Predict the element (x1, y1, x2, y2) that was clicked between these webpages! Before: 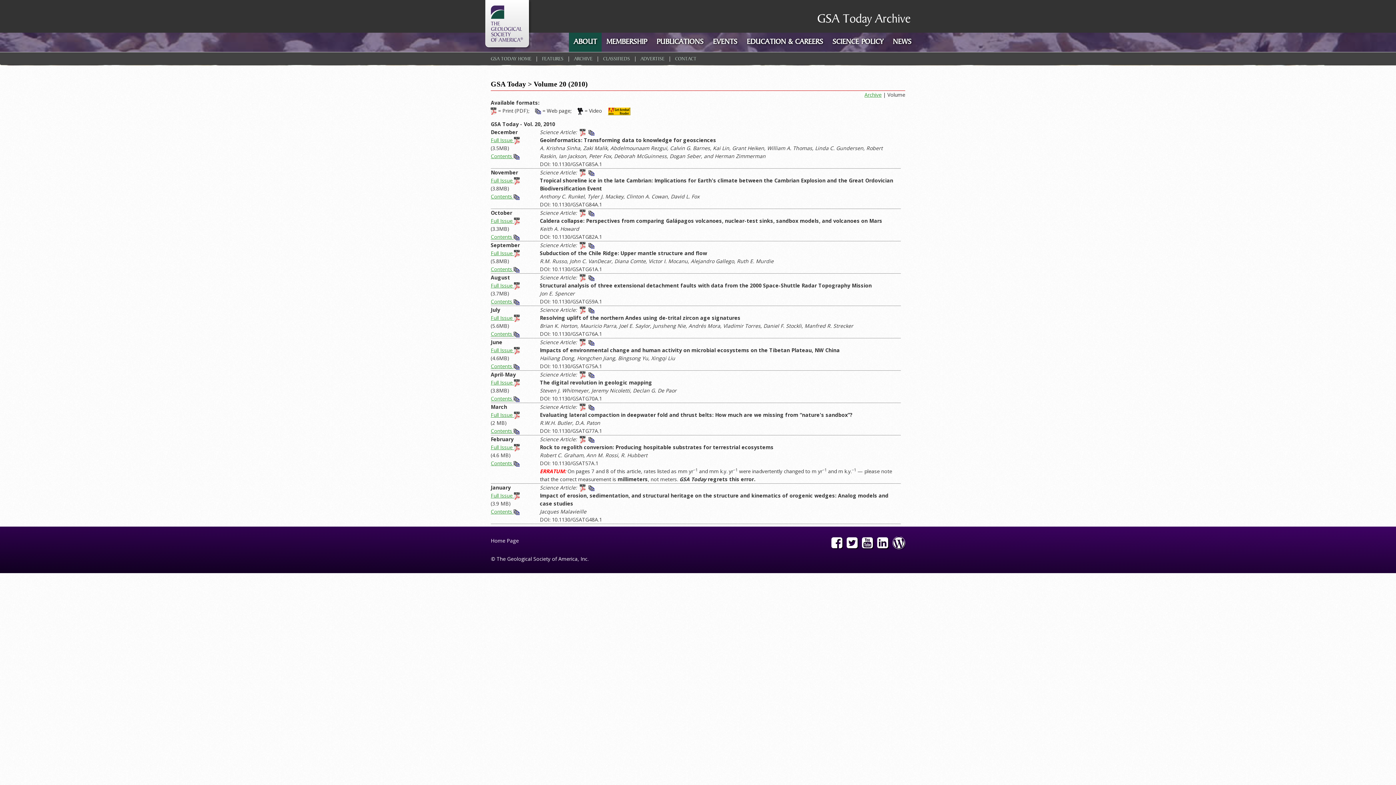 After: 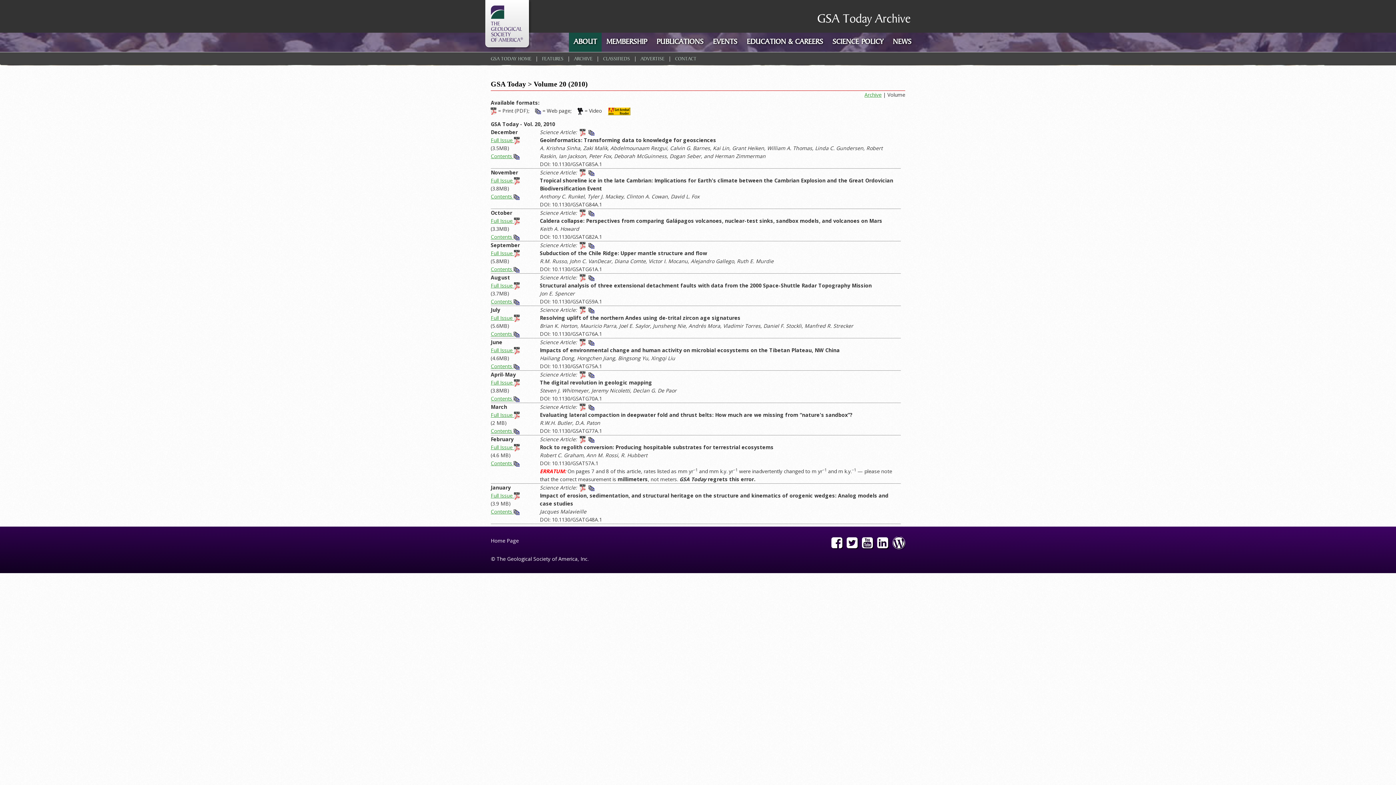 Action: bbox: (580, 209, 585, 216)